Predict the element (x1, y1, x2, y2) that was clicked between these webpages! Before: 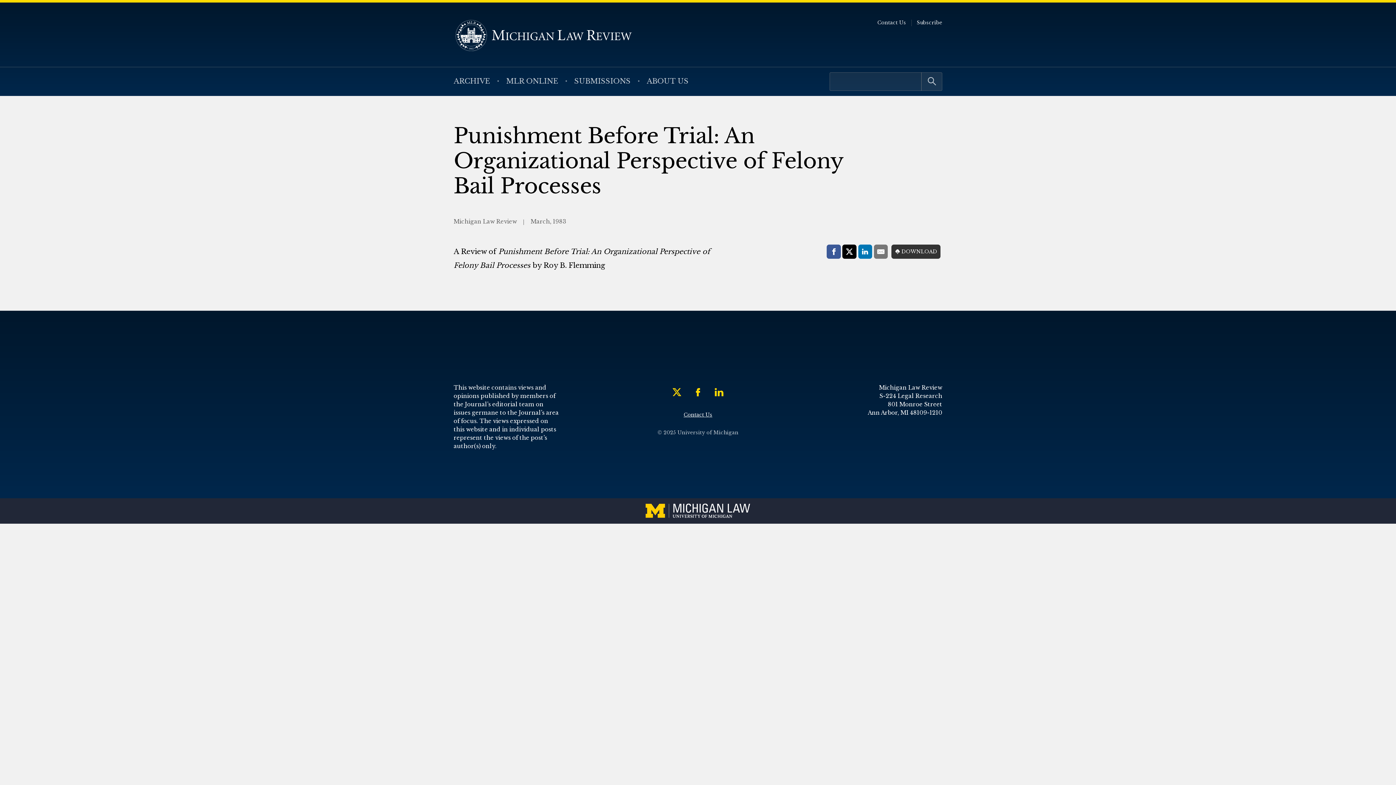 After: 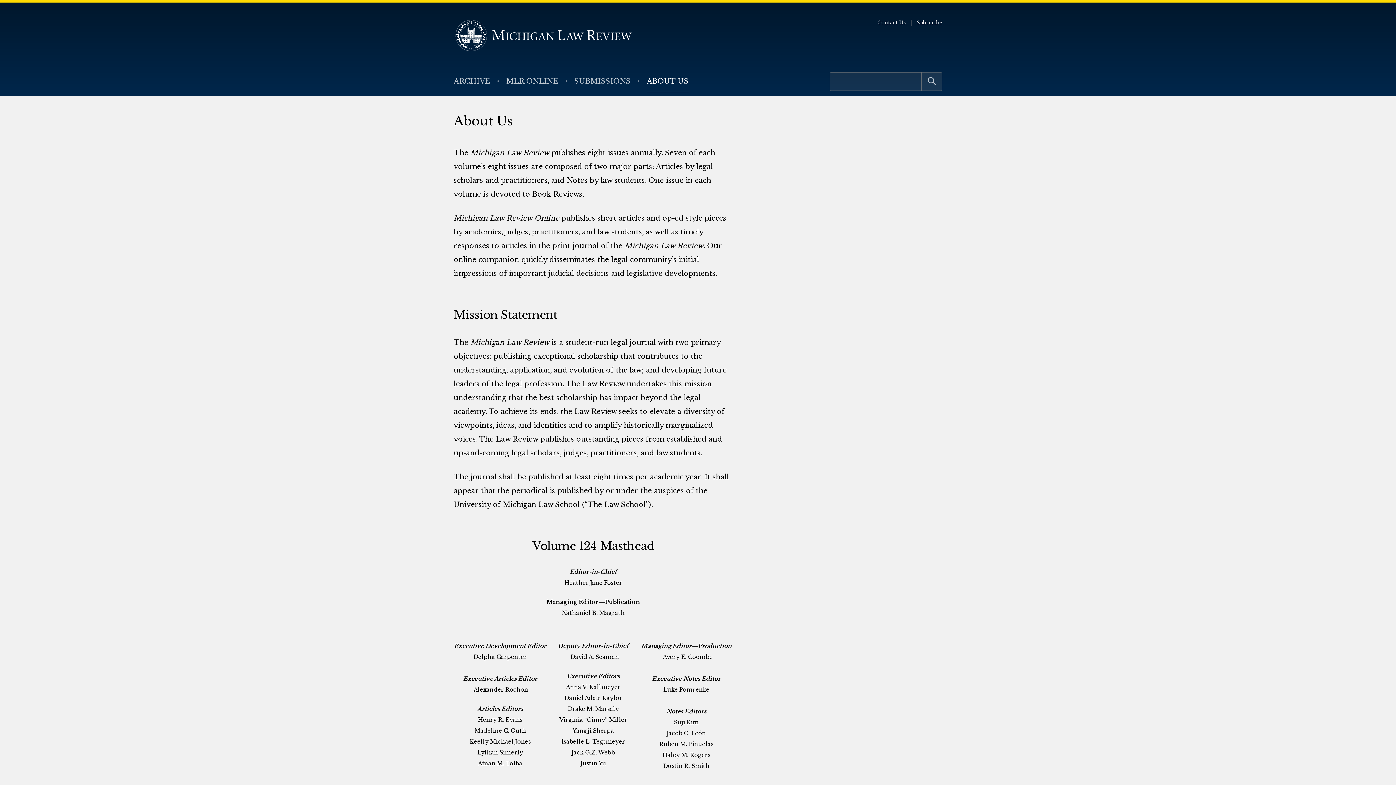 Action: label: ABOUT US bbox: (646, 70, 688, 92)